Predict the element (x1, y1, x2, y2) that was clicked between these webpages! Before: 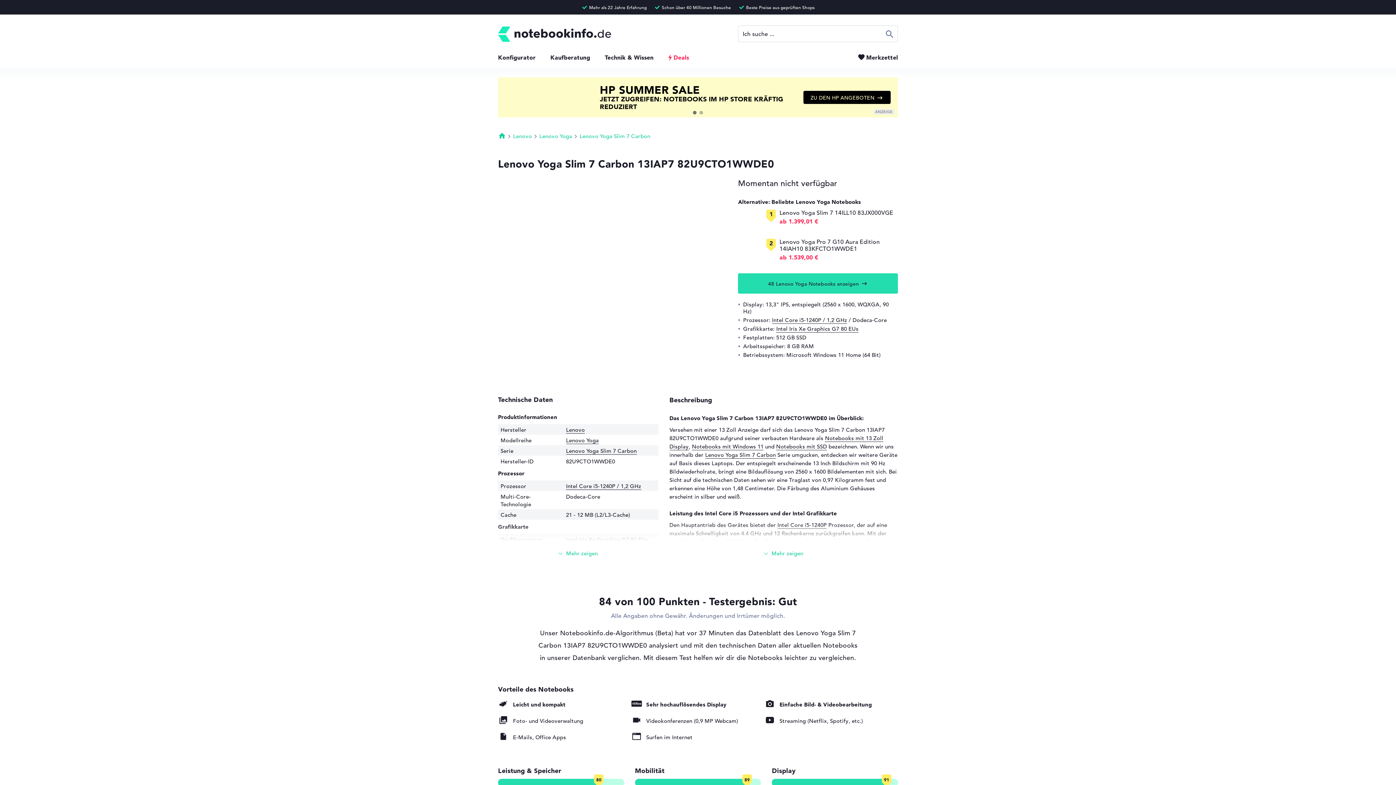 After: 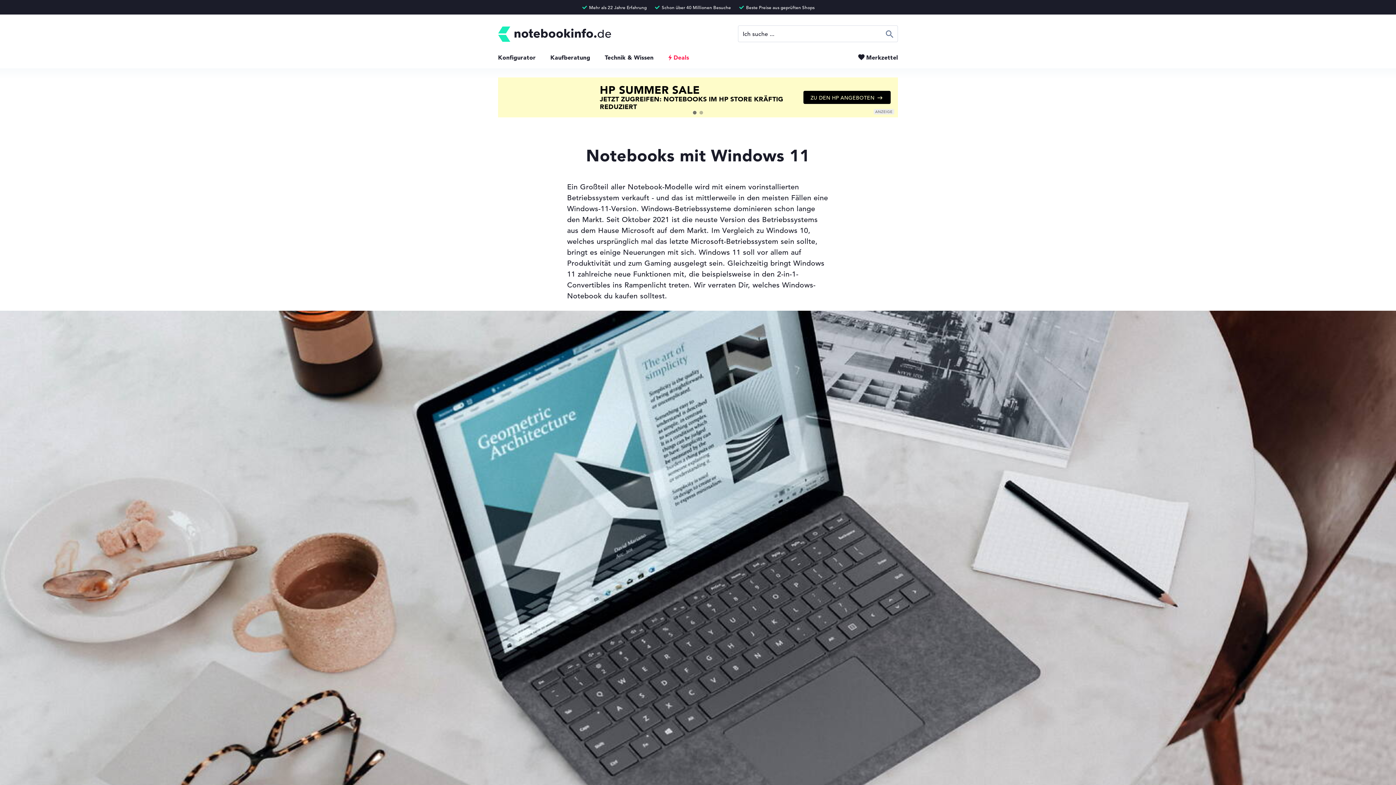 Action: bbox: (692, 443, 763, 450) label: Notebooks mit Windows 11